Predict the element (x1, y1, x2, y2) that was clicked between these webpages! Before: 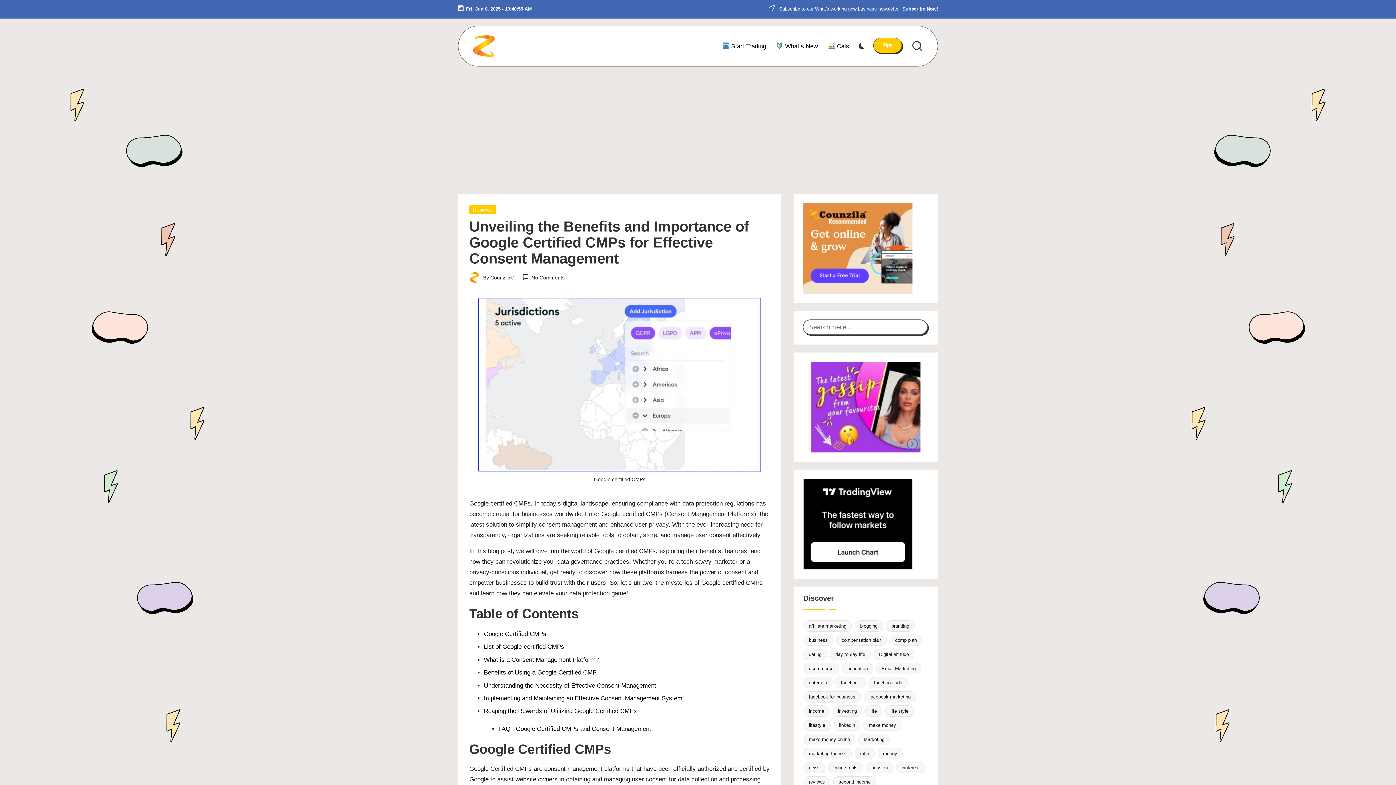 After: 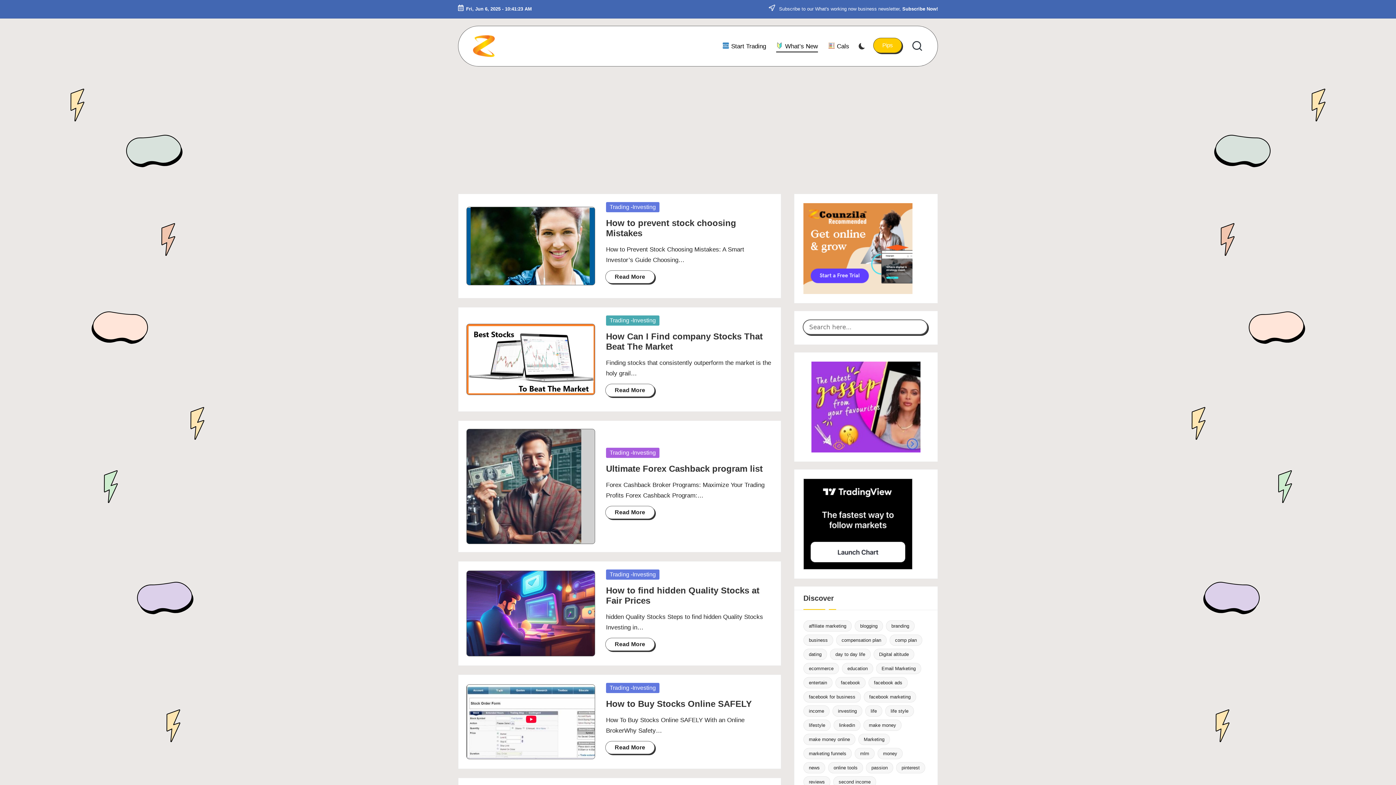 Action: bbox: (776, 40, 818, 52) label:  What’s New